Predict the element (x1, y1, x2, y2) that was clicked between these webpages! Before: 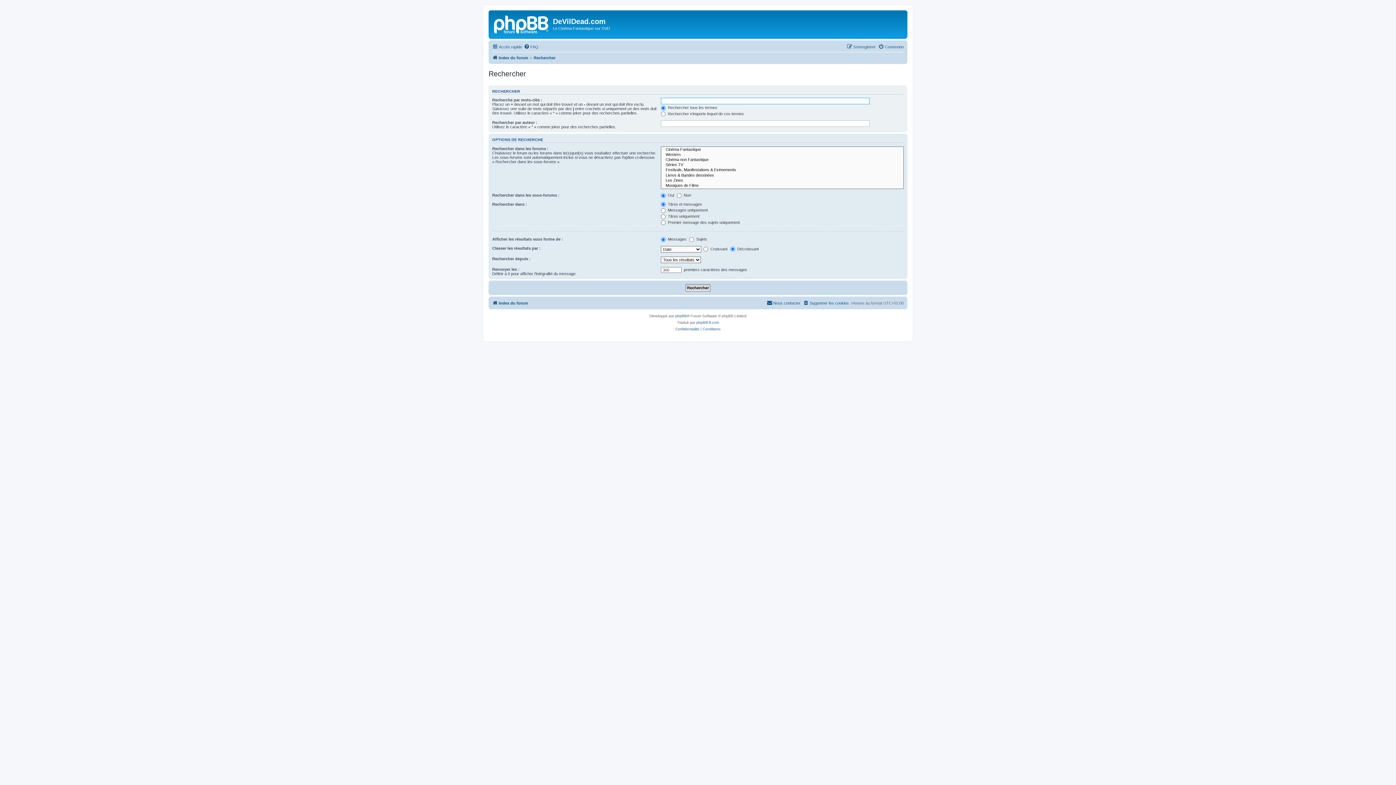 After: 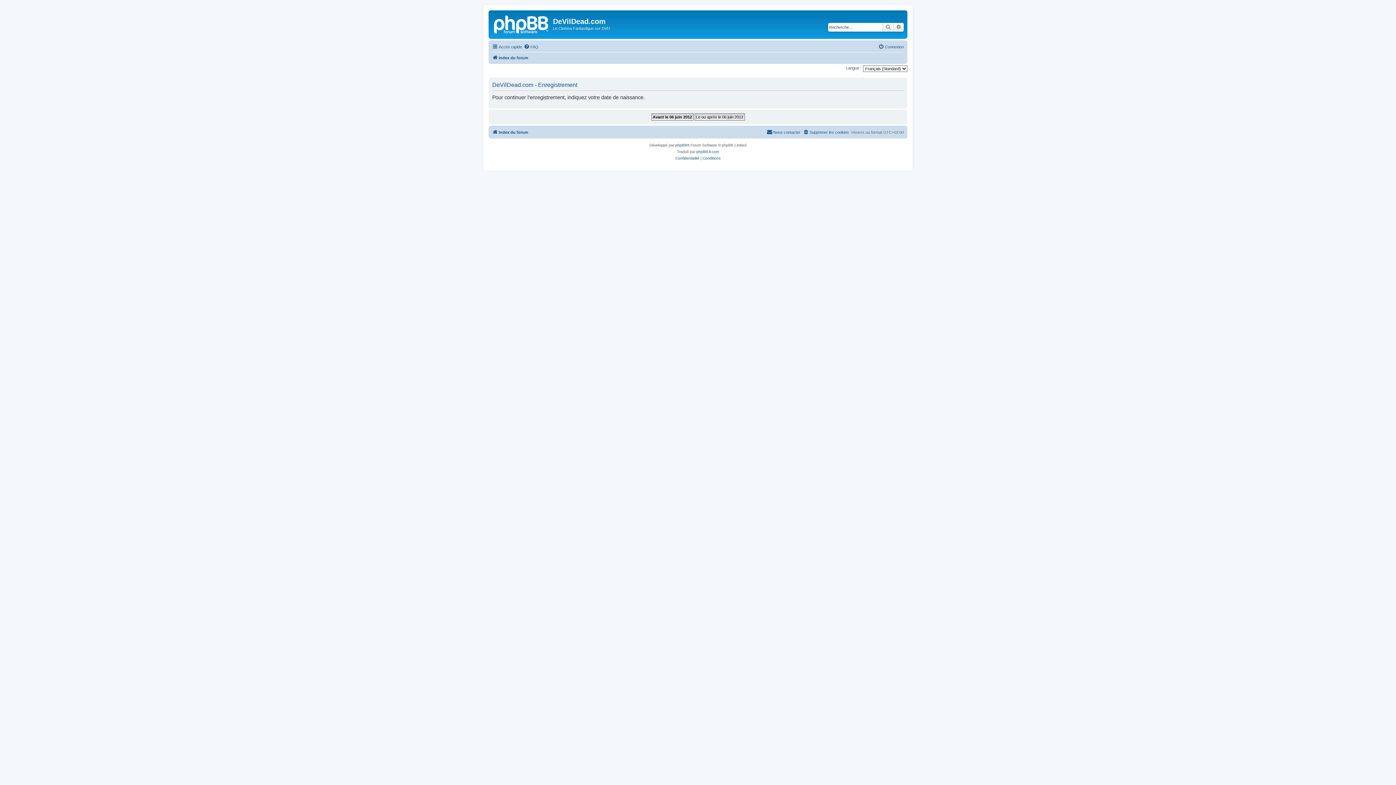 Action: label: S’enregistrer bbox: (846, 42, 876, 51)